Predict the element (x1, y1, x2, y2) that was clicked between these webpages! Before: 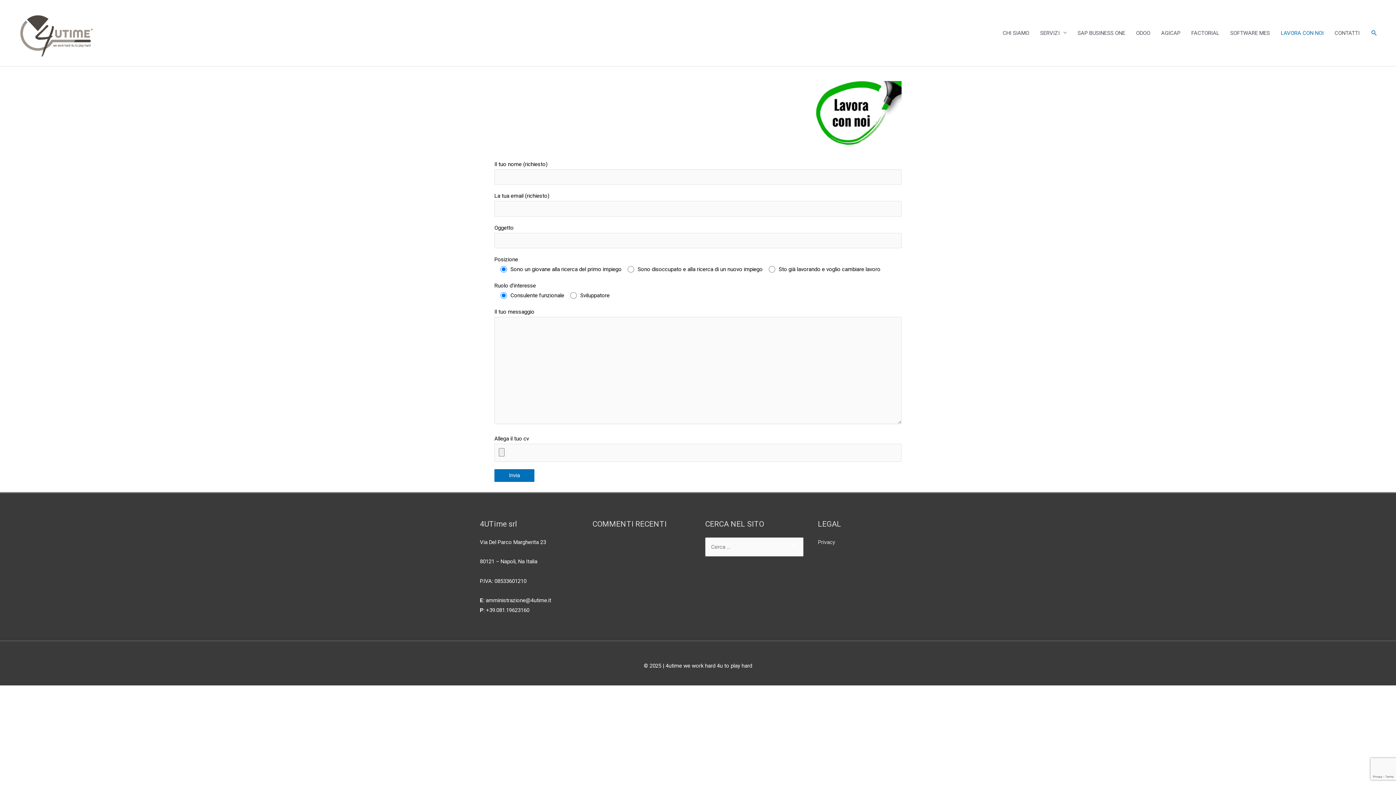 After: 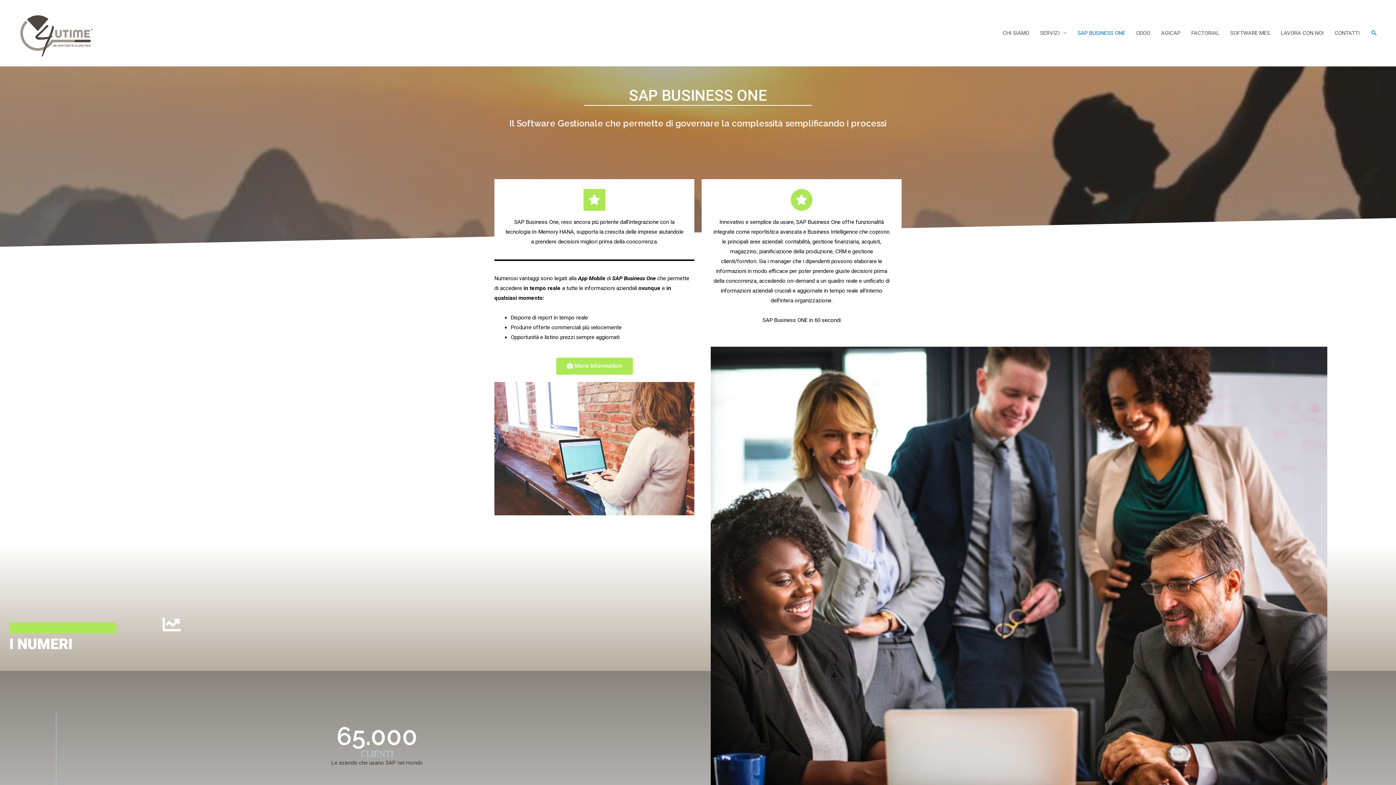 Action: label: SAP BUSINESS ONE bbox: (1072, 0, 1130, 66)